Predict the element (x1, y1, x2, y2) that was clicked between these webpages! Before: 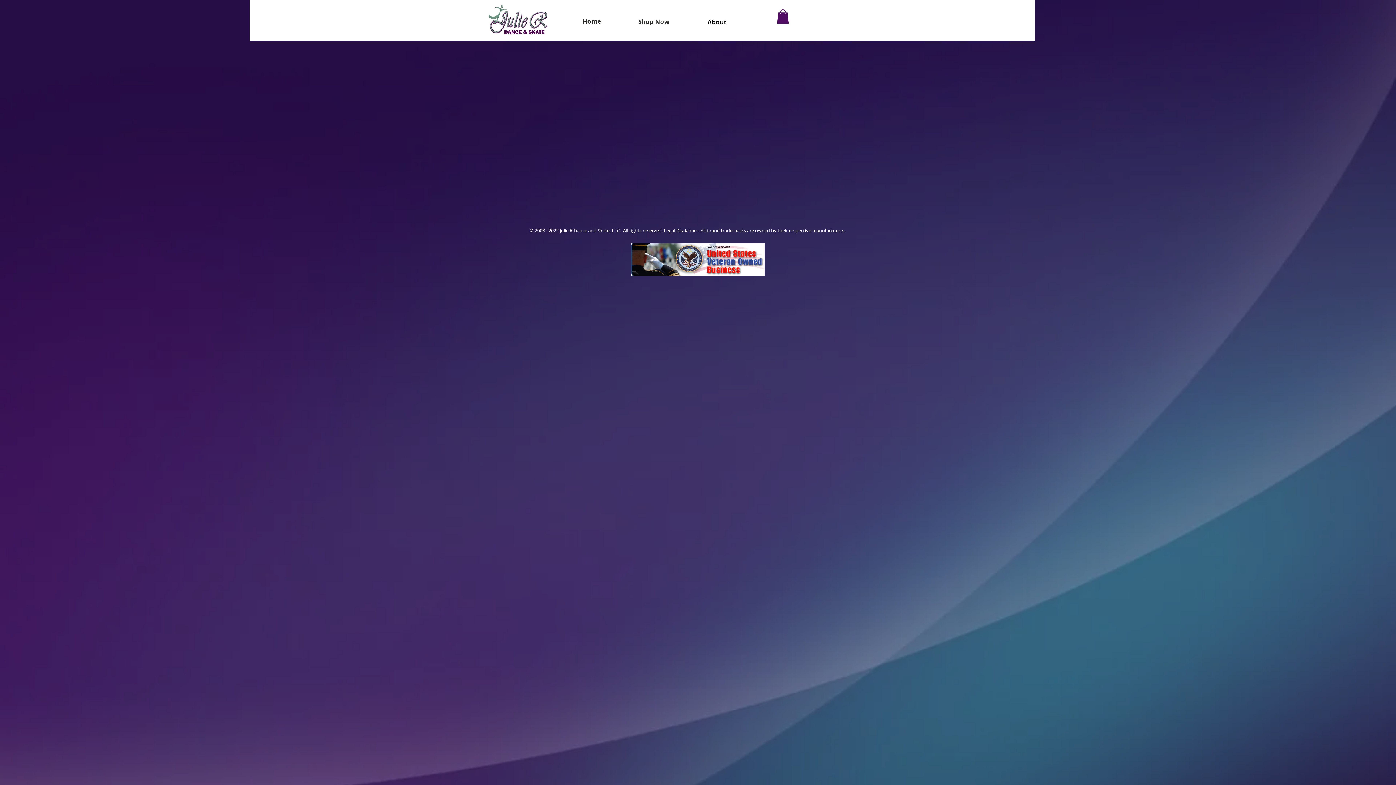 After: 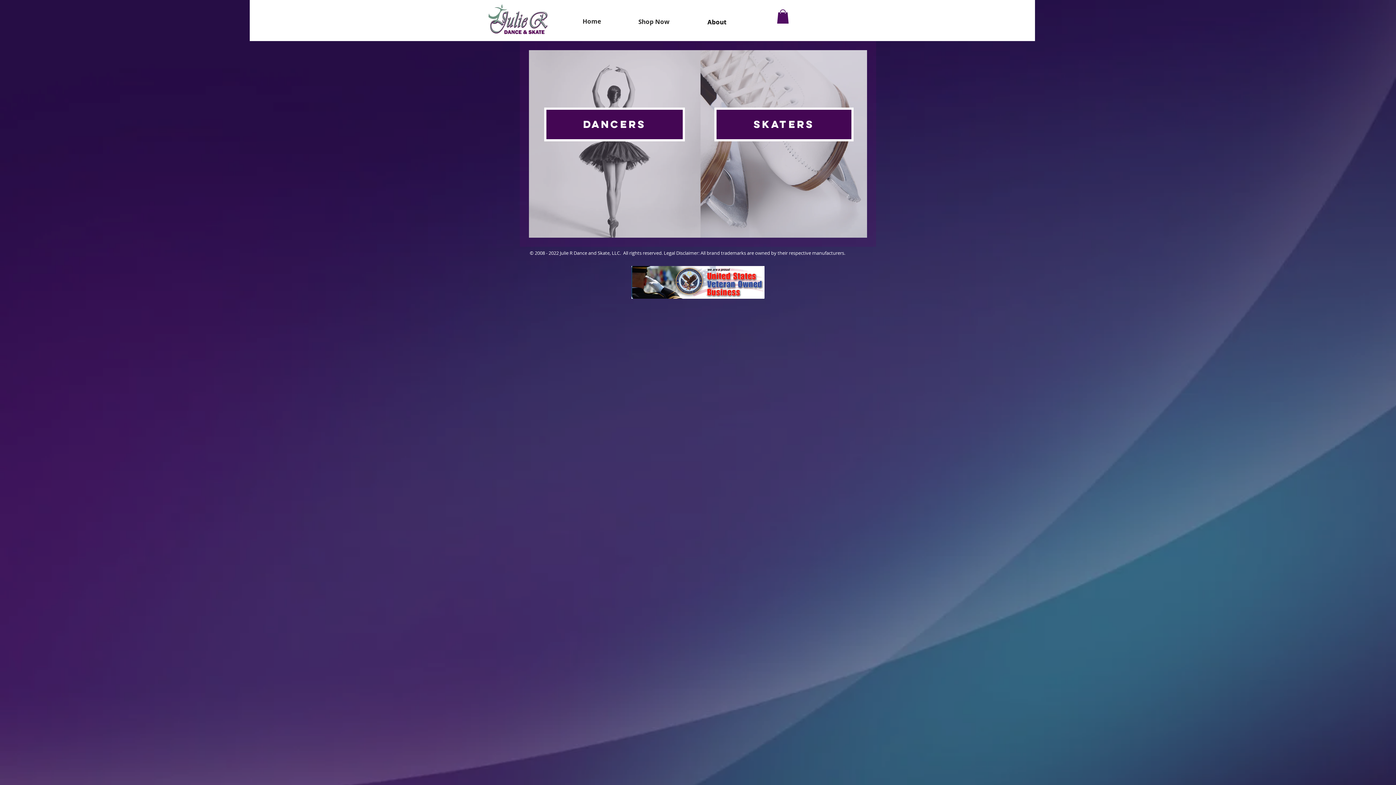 Action: label: Shop Now bbox: (628, 13, 680, 29)